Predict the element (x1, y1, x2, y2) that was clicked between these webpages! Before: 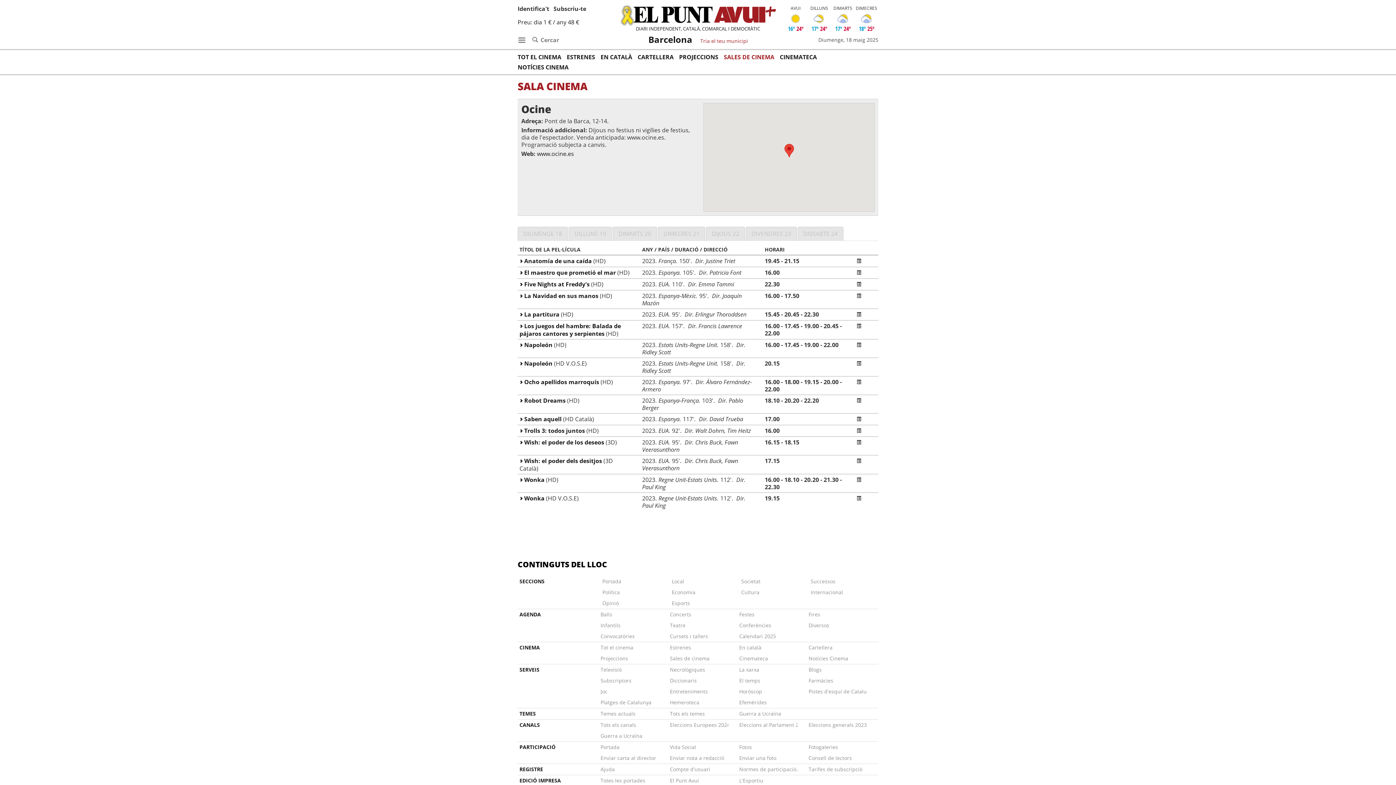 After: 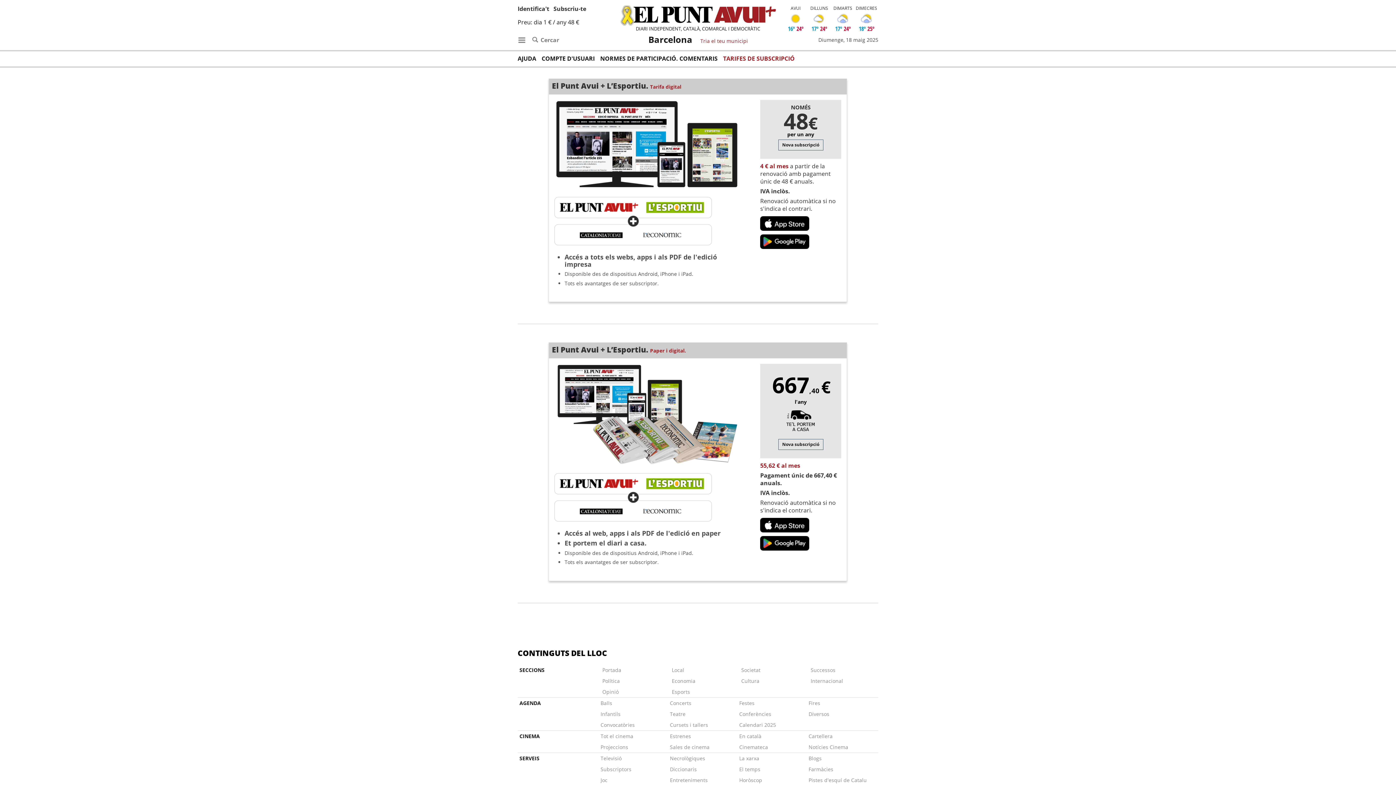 Action: label: Tarifes de subscripció bbox: (808, 764, 867, 775)